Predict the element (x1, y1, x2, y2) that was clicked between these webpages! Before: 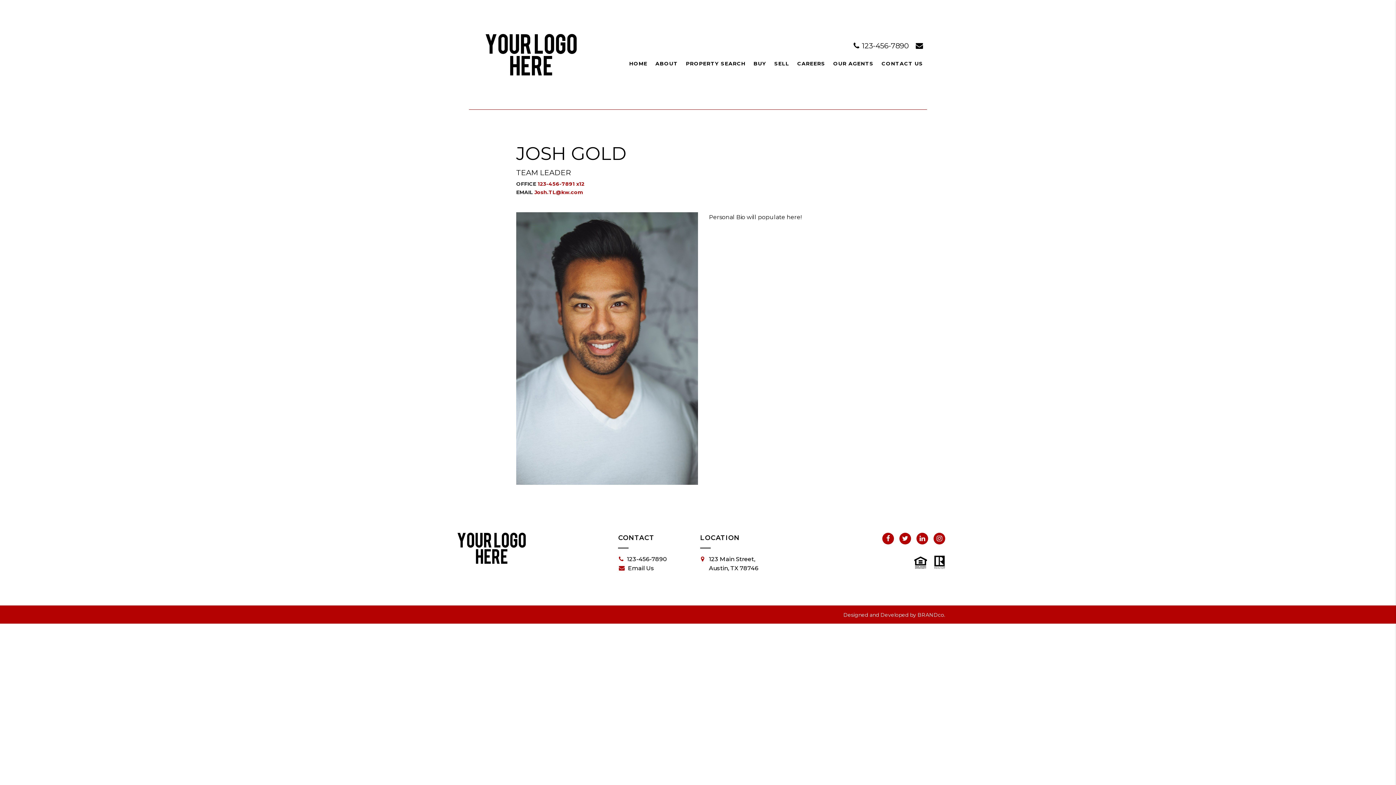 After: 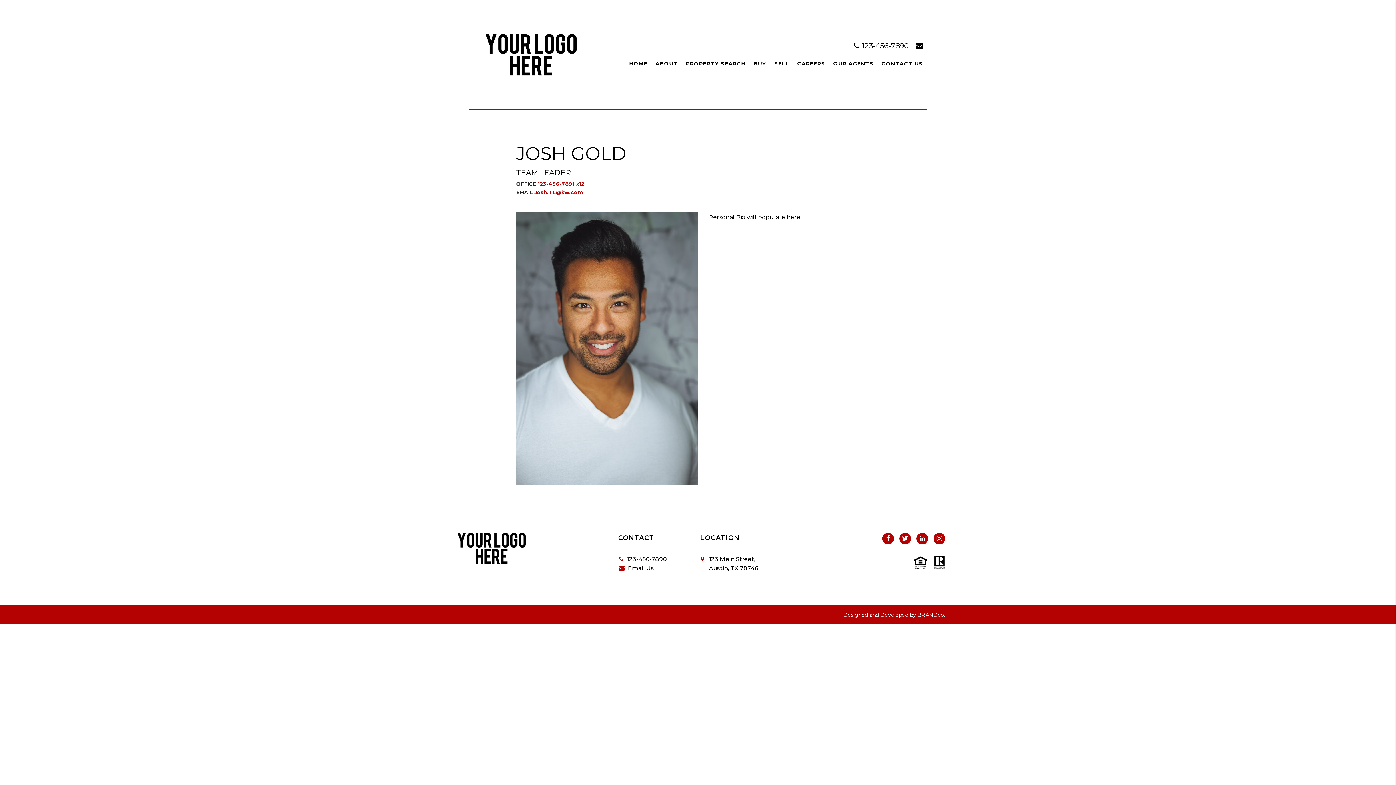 Action: bbox: (882, 533, 894, 544)